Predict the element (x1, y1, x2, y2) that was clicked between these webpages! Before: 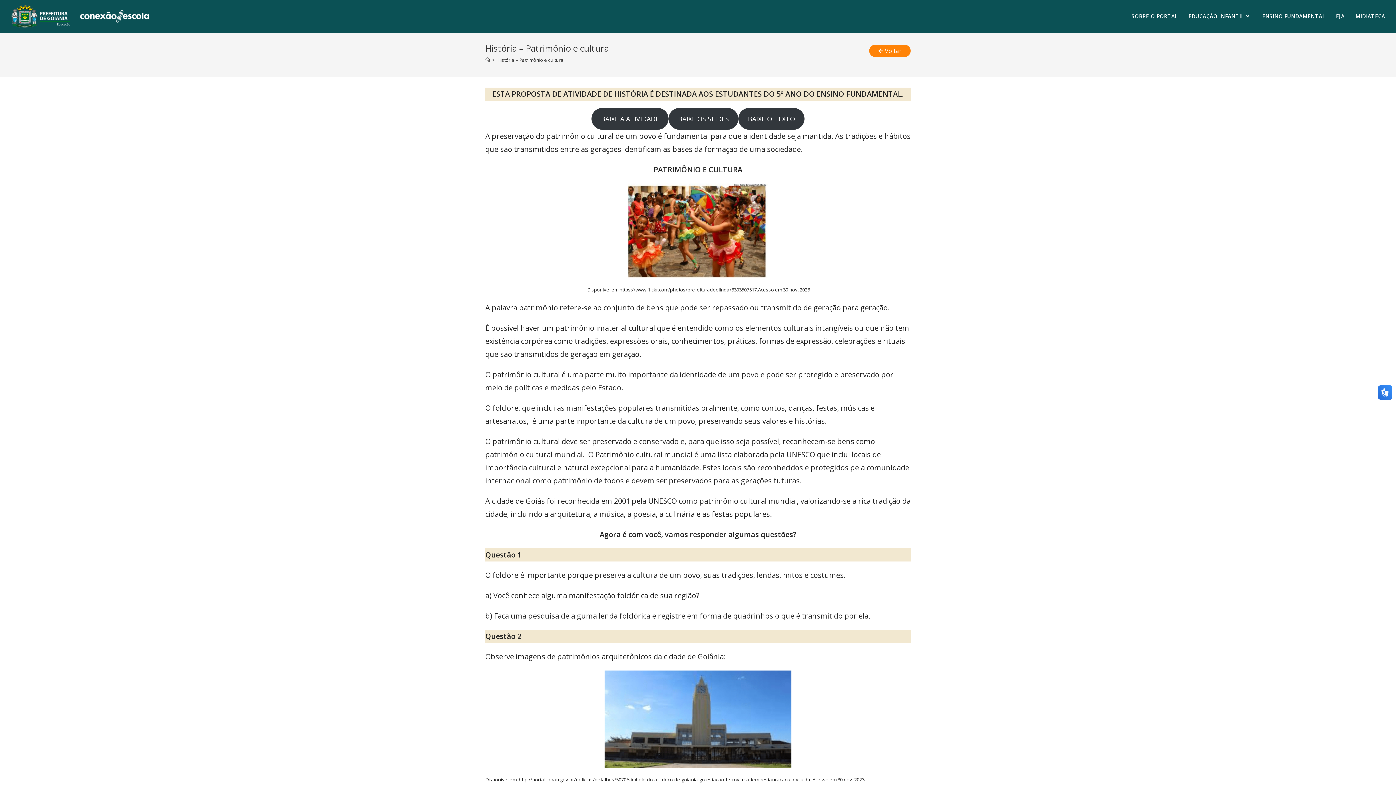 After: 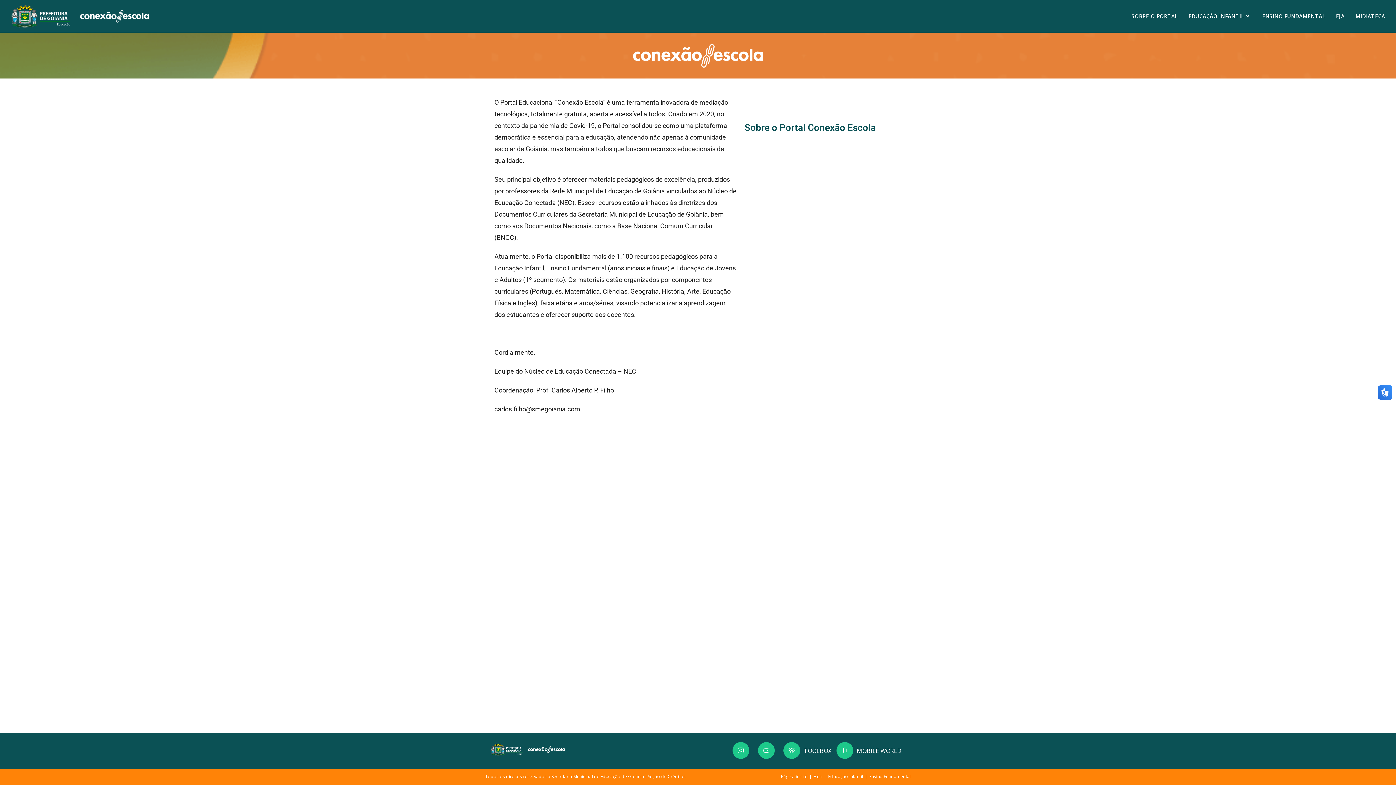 Action: label: SOBRE O PORTAL bbox: (1126, 0, 1183, 32)